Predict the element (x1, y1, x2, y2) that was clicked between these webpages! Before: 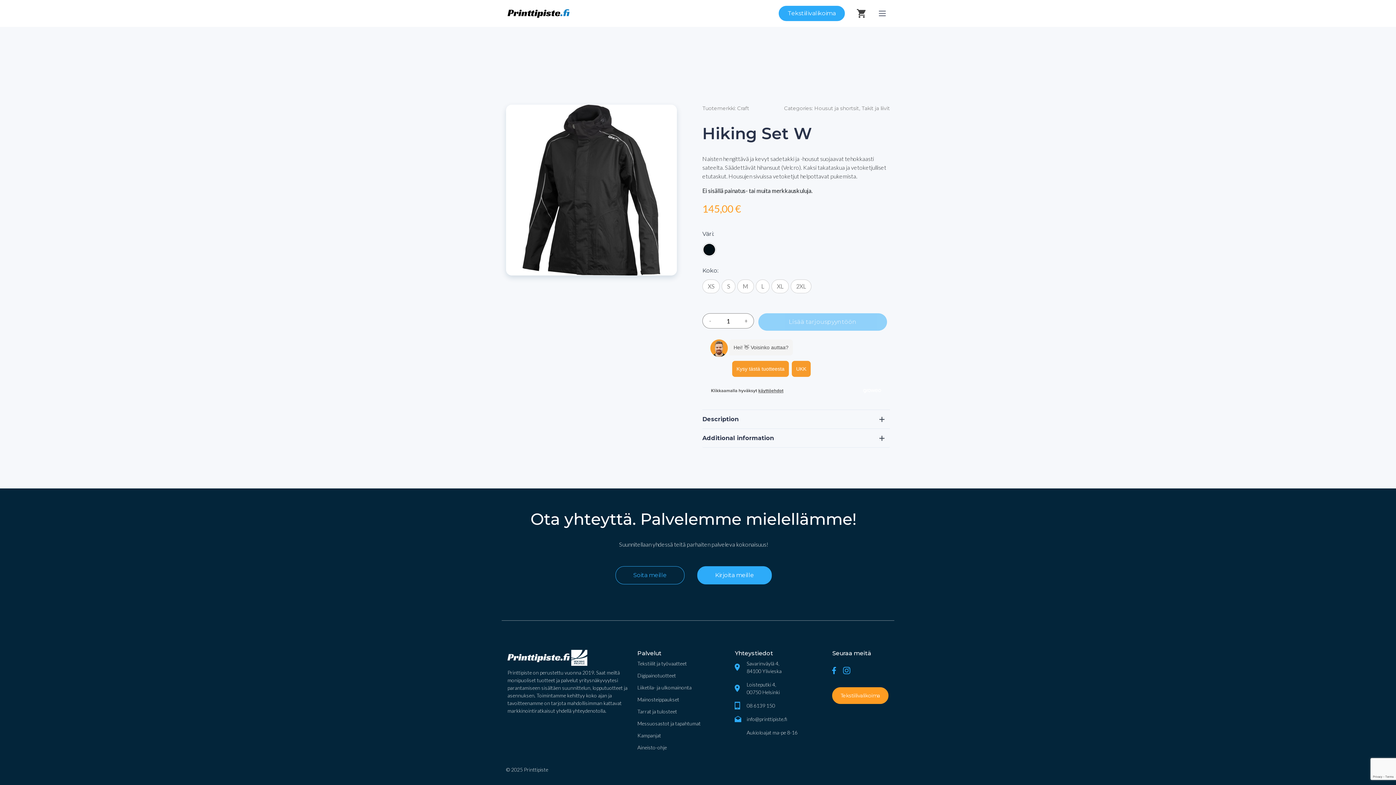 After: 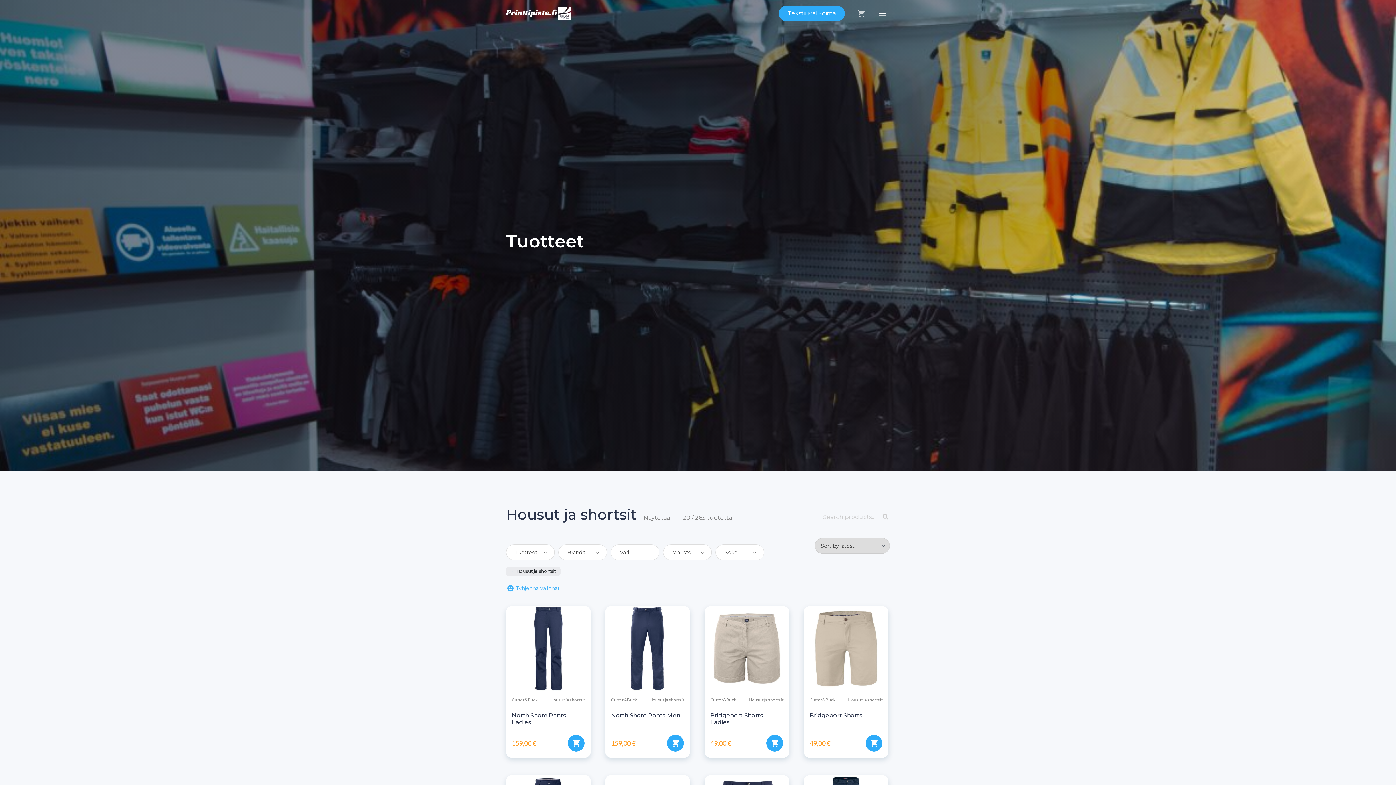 Action: label: Housut ja shortsit bbox: (814, 105, 859, 111)